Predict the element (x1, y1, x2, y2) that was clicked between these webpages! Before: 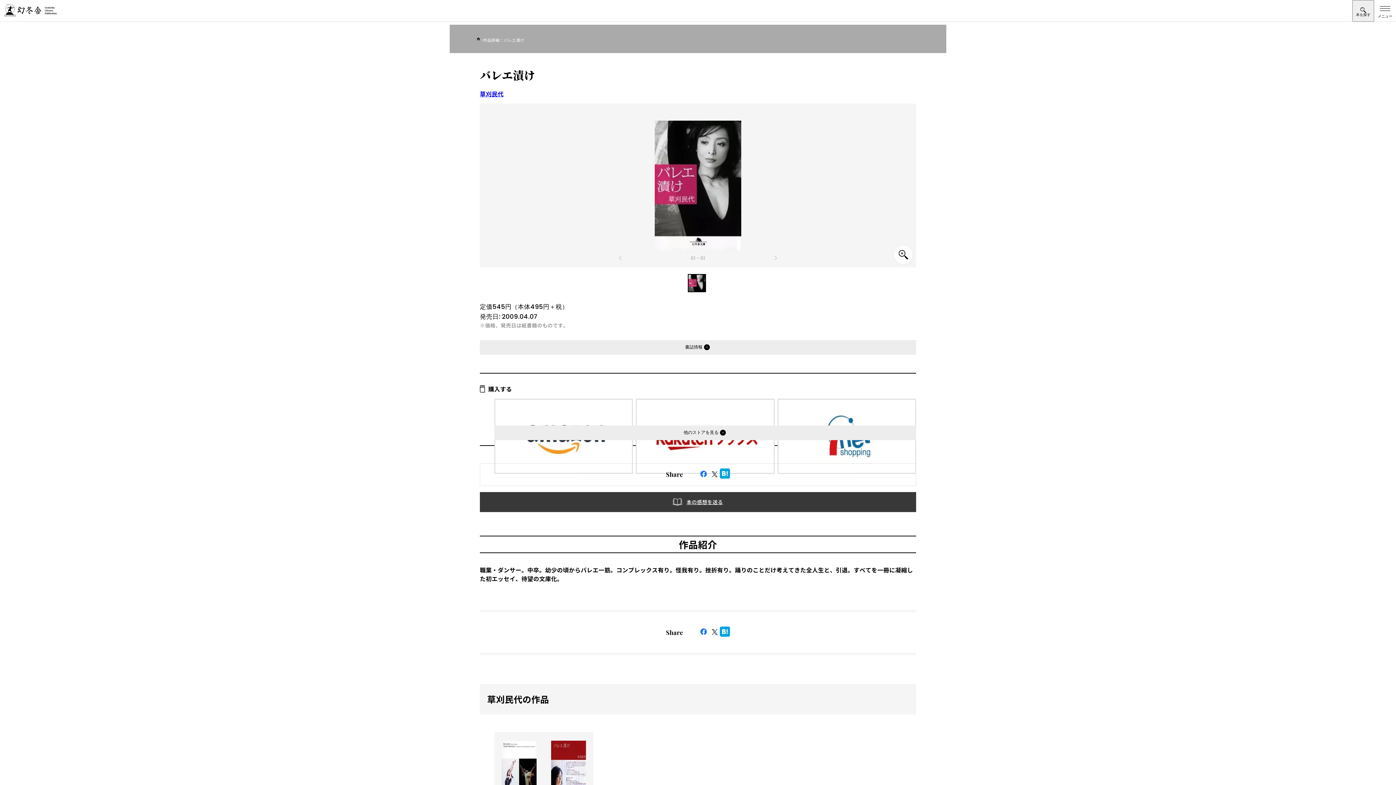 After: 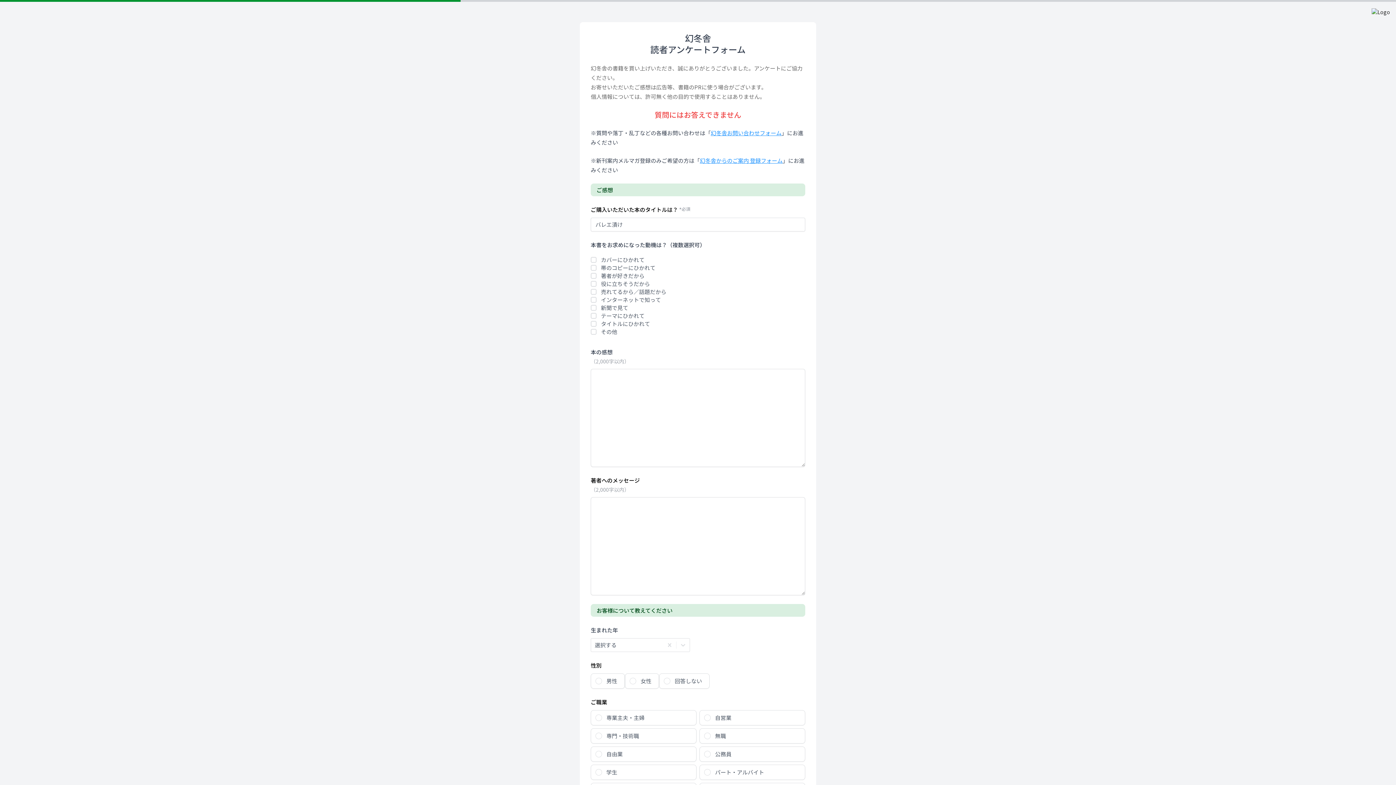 Action: label: 本の感想を送る bbox: (480, 492, 916, 512)